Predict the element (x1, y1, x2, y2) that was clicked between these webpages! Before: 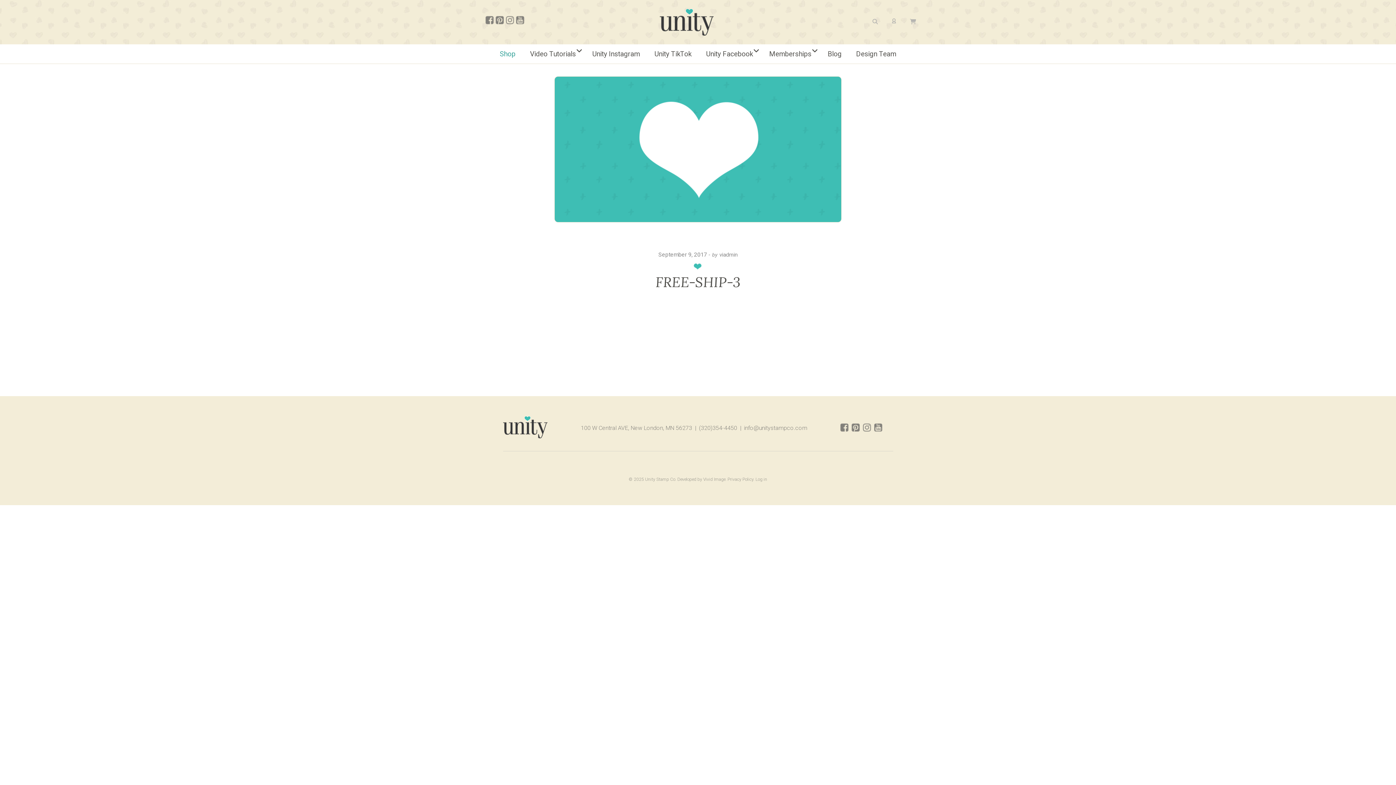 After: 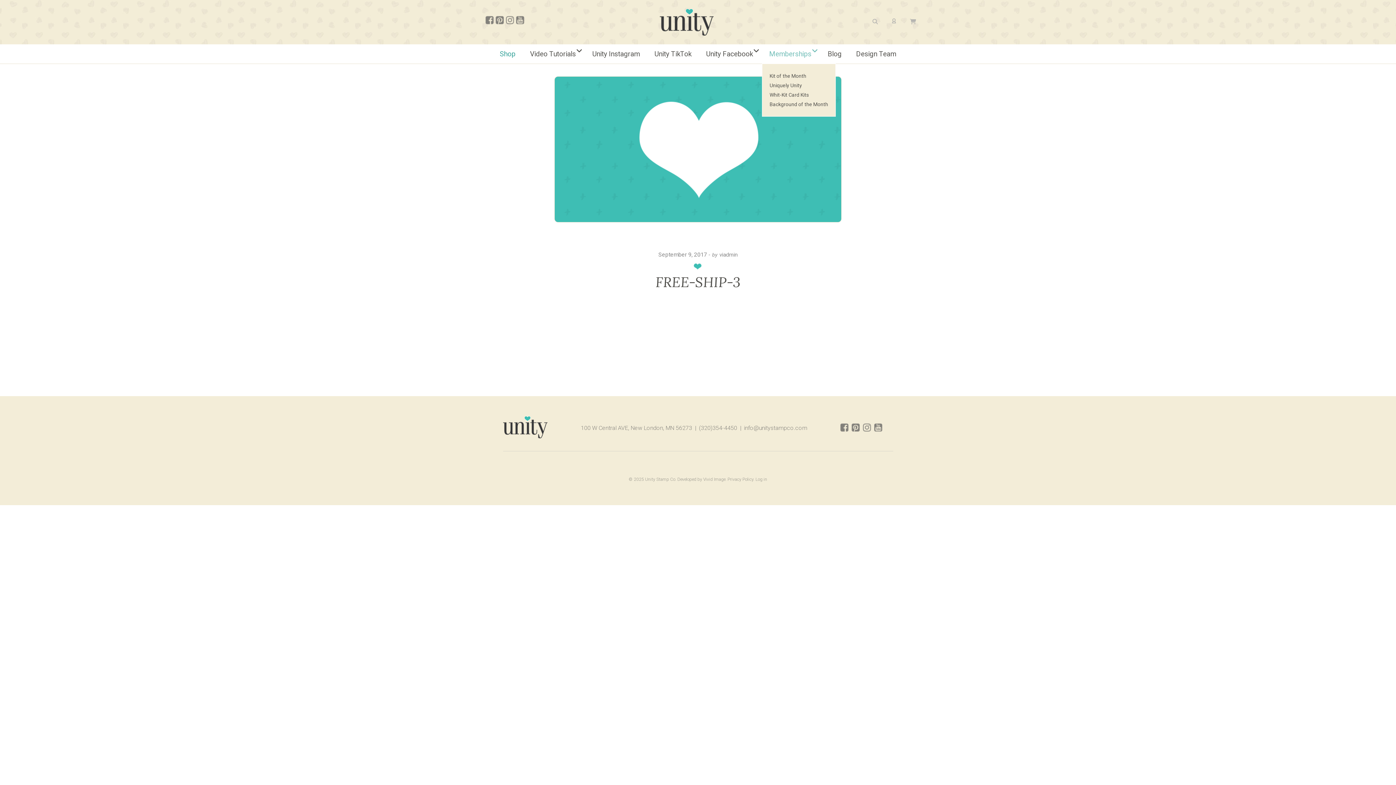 Action: bbox: (762, 44, 820, 63) label: Memberships